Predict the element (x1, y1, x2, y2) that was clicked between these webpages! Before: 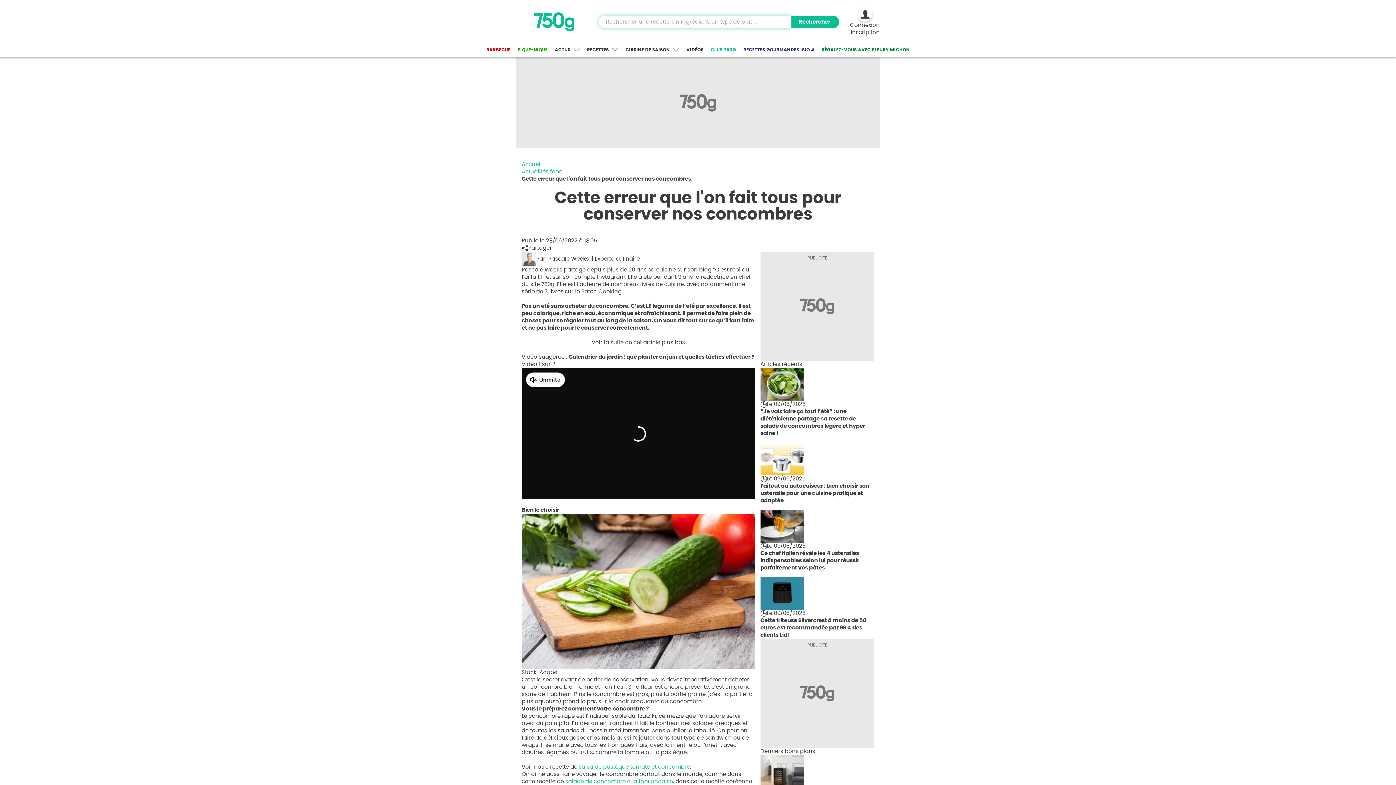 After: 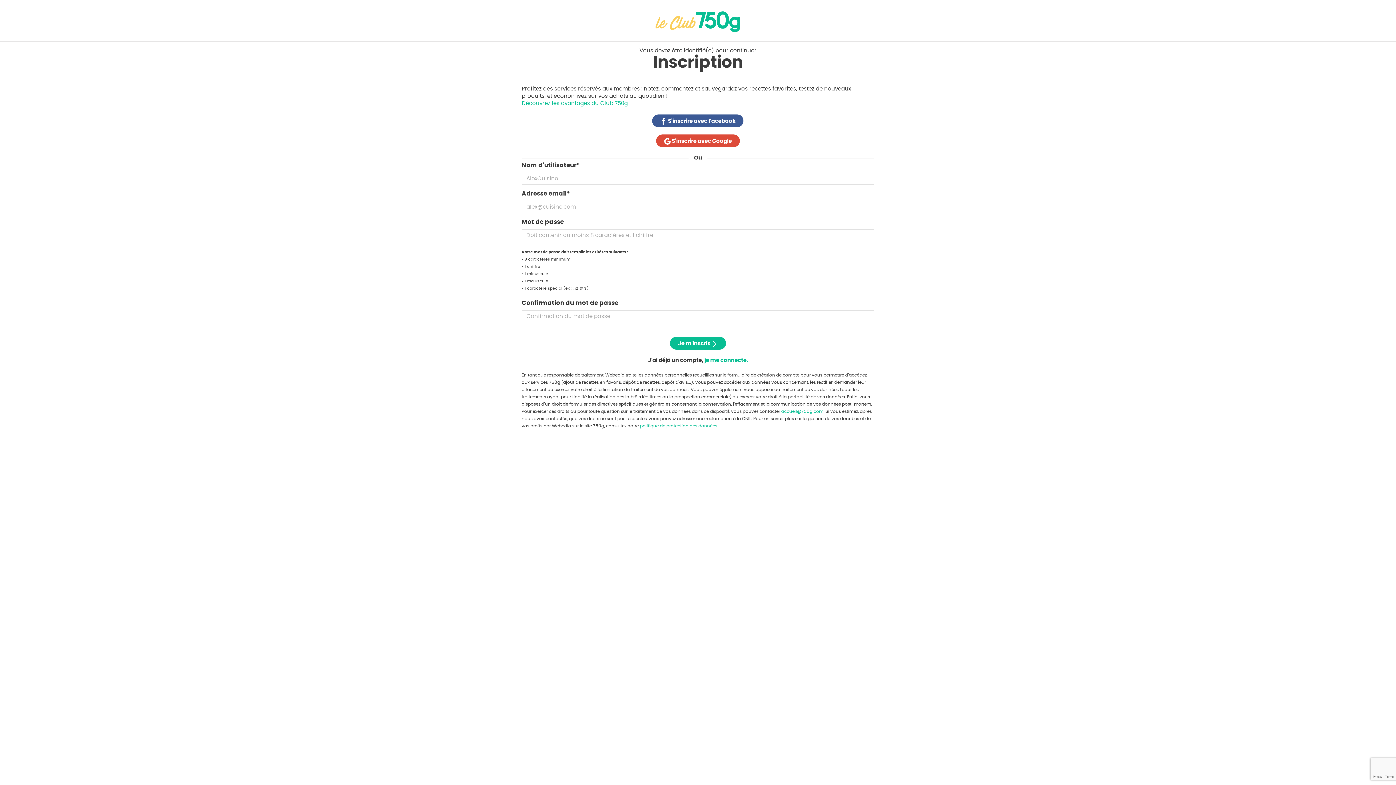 Action: label: Inscription bbox: (850, 29, 880, 35)